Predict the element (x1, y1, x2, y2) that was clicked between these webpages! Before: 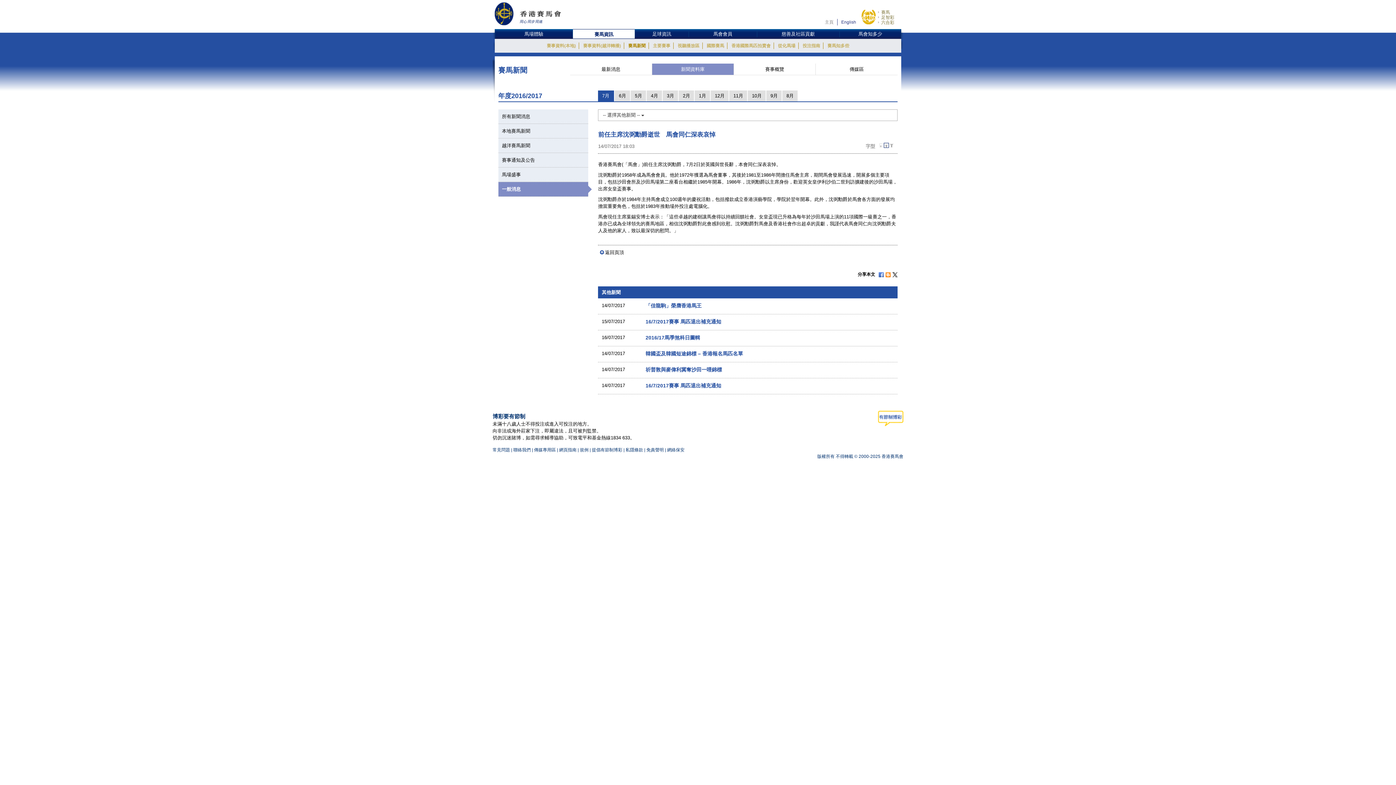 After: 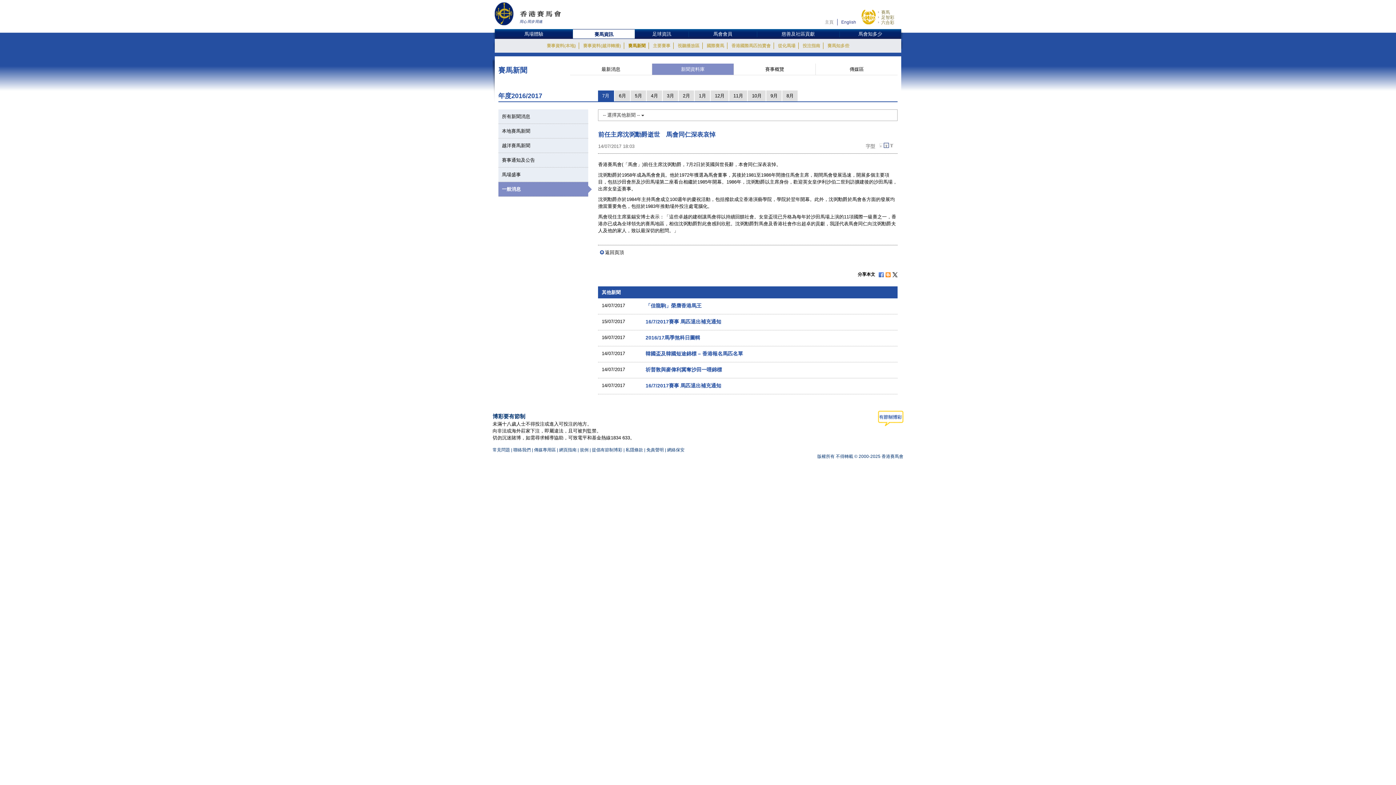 Action: label: 返回頁頂 bbox: (598, 249, 624, 255)